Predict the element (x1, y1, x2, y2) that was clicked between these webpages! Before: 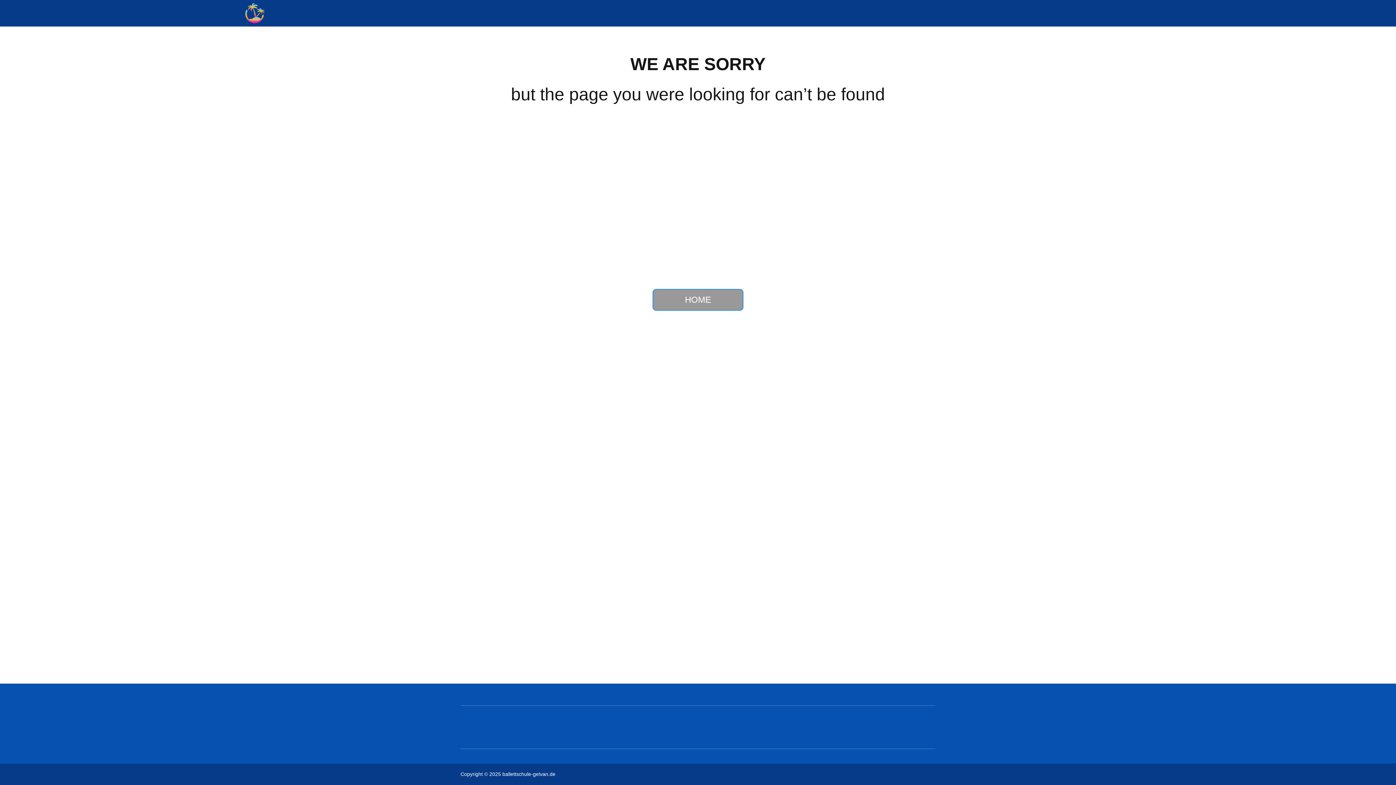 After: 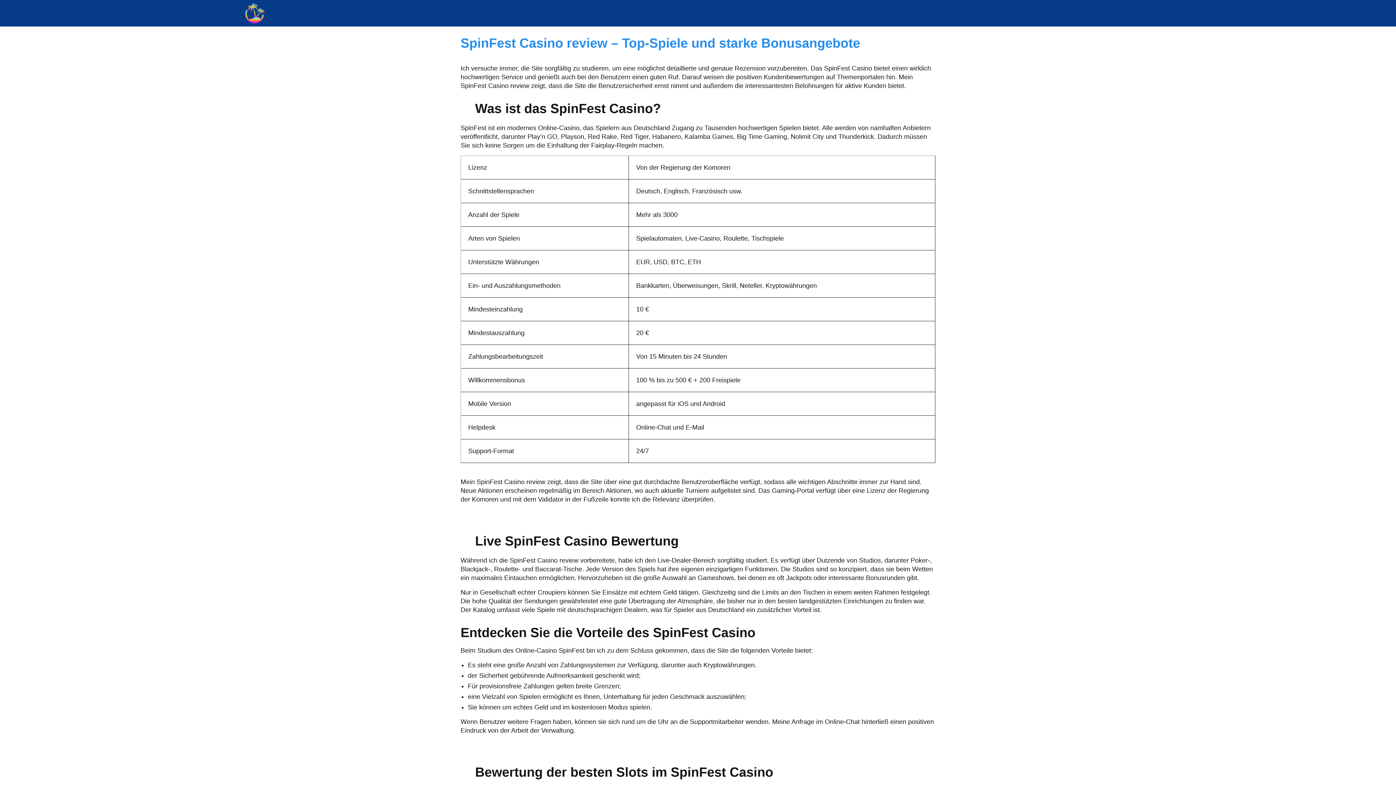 Action: label: HOME bbox: (652, 289, 743, 310)